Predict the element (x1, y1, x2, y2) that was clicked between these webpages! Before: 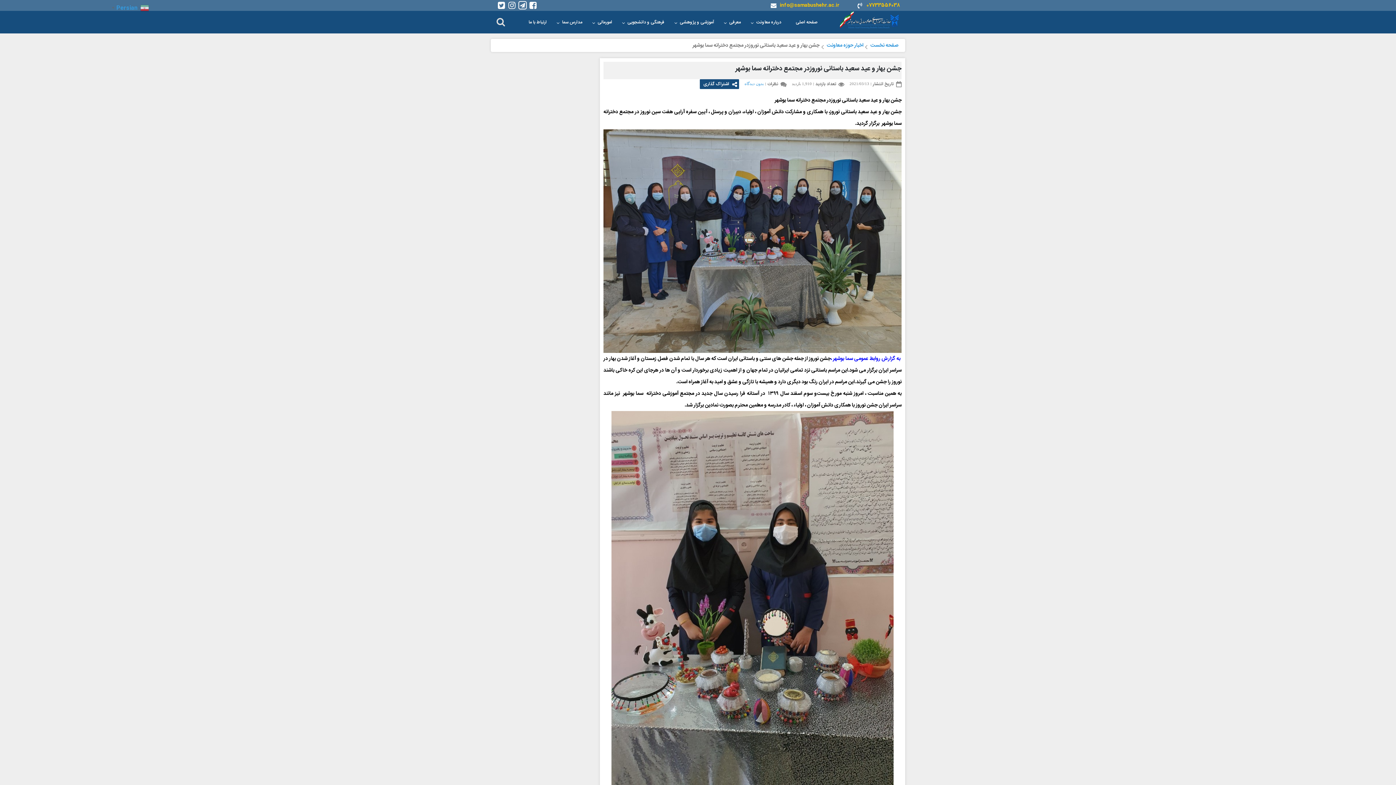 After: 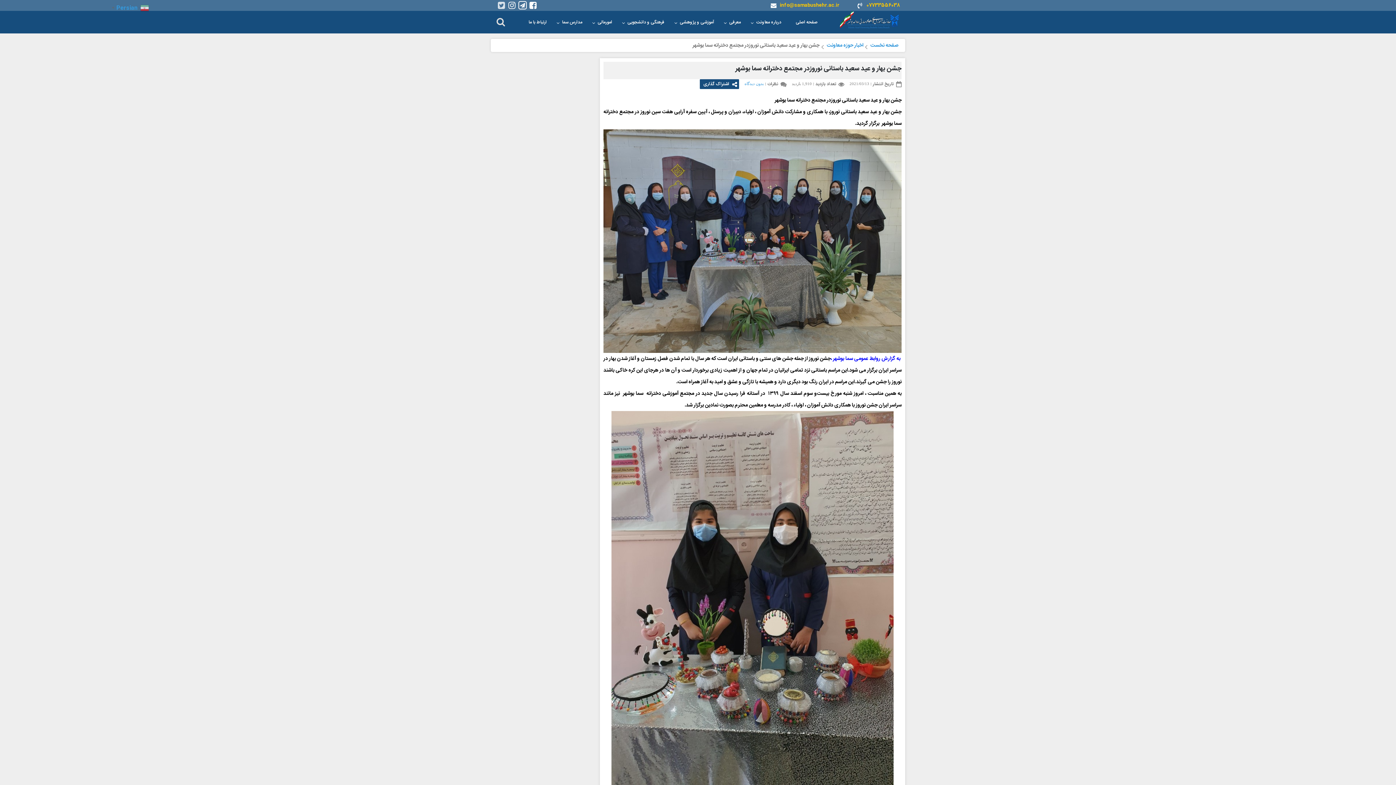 Action: bbox: (496, 0, 506, 9)